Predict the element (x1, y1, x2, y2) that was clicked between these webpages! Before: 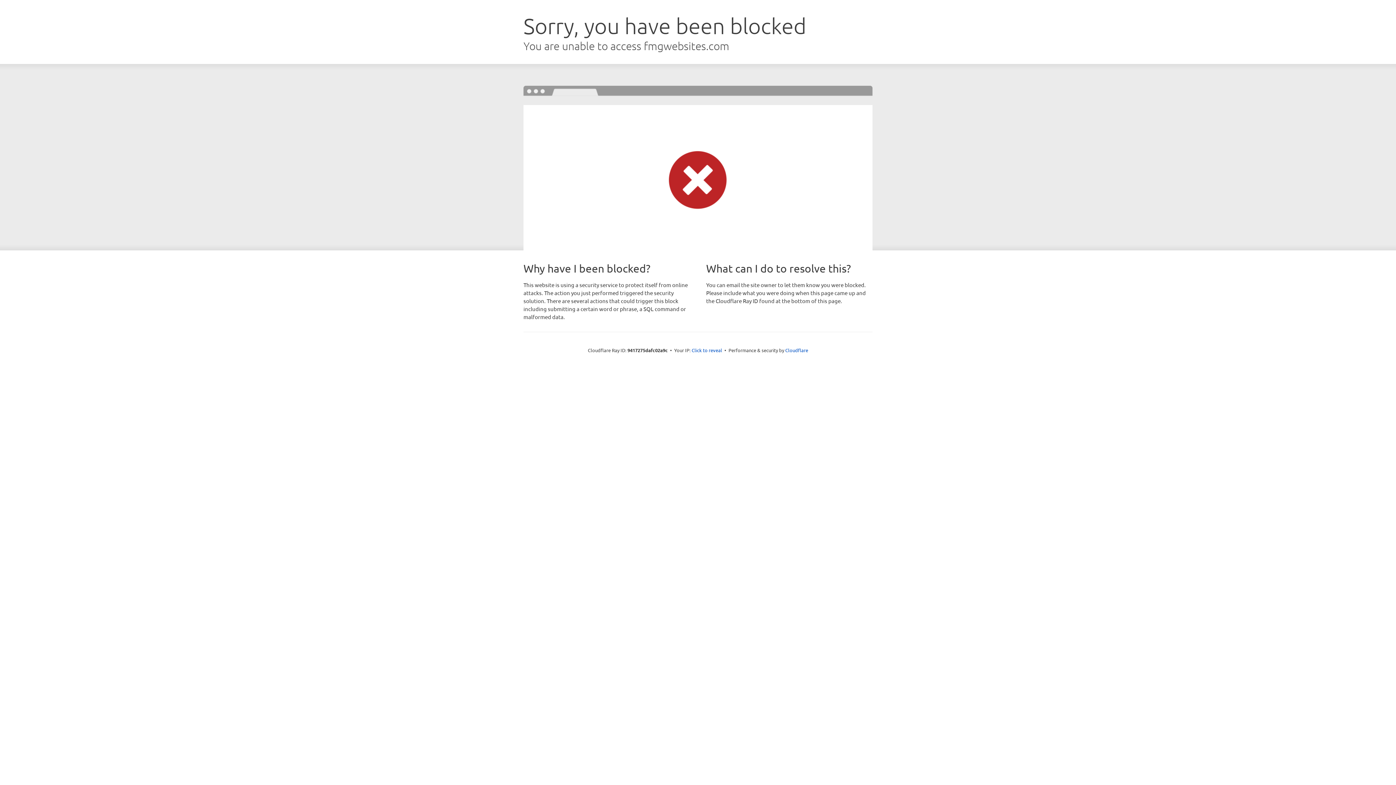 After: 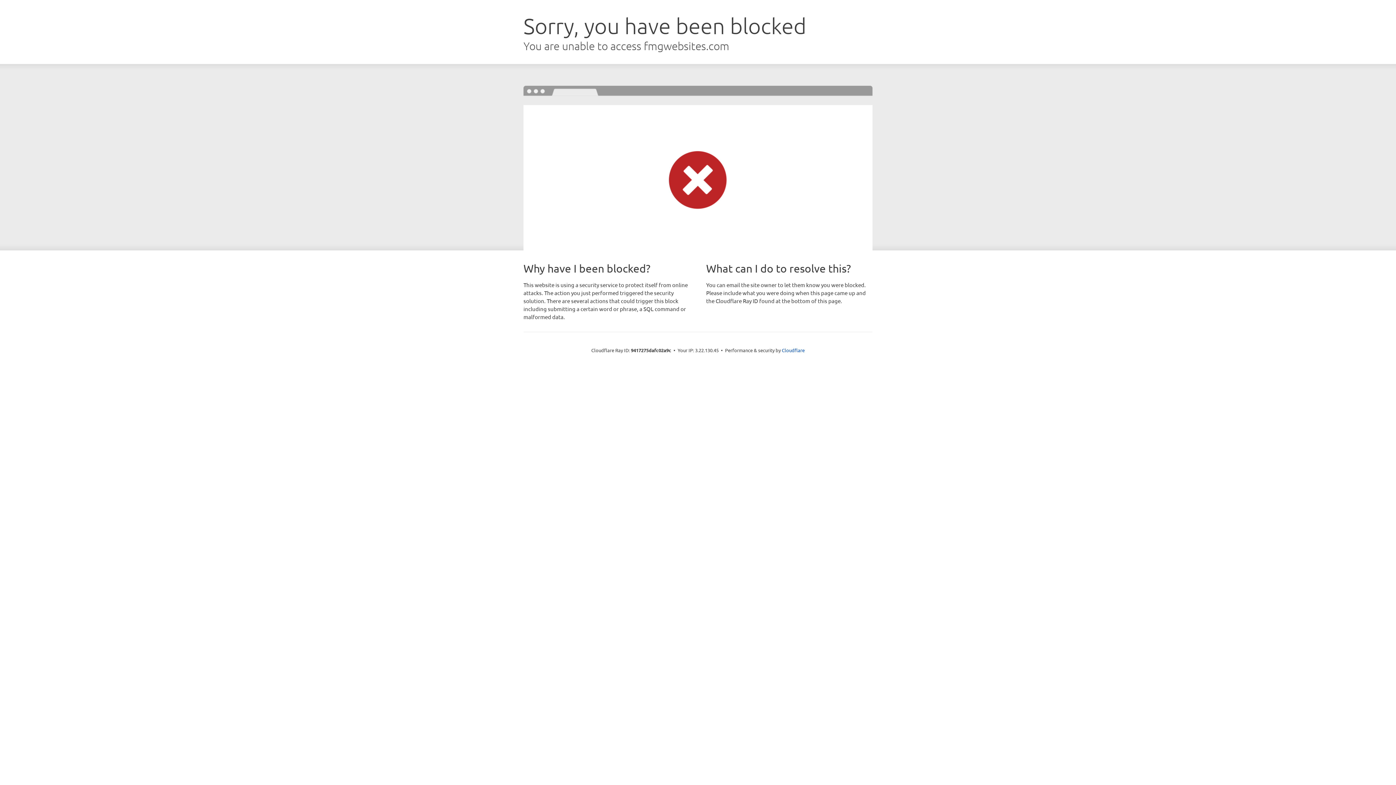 Action: label: Click to reveal bbox: (691, 346, 722, 353)